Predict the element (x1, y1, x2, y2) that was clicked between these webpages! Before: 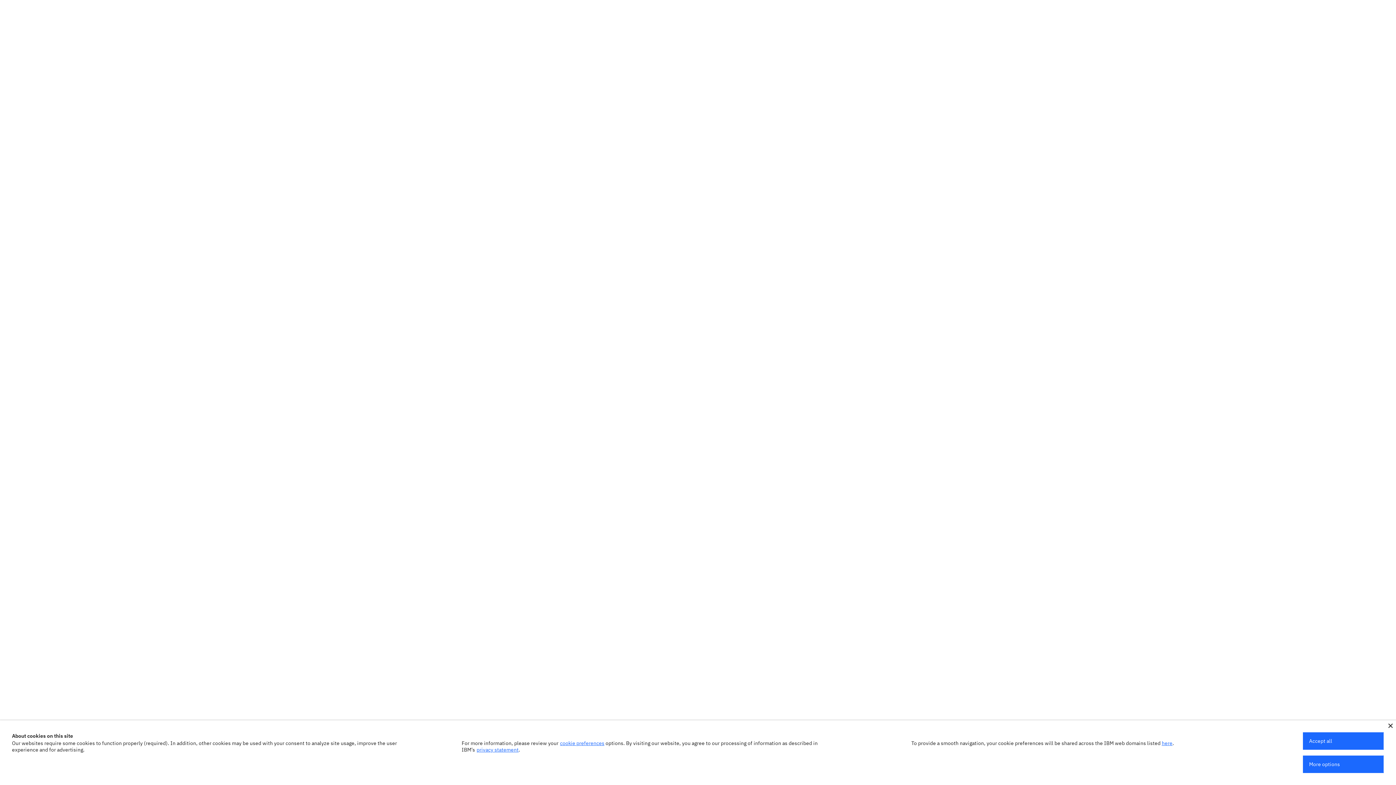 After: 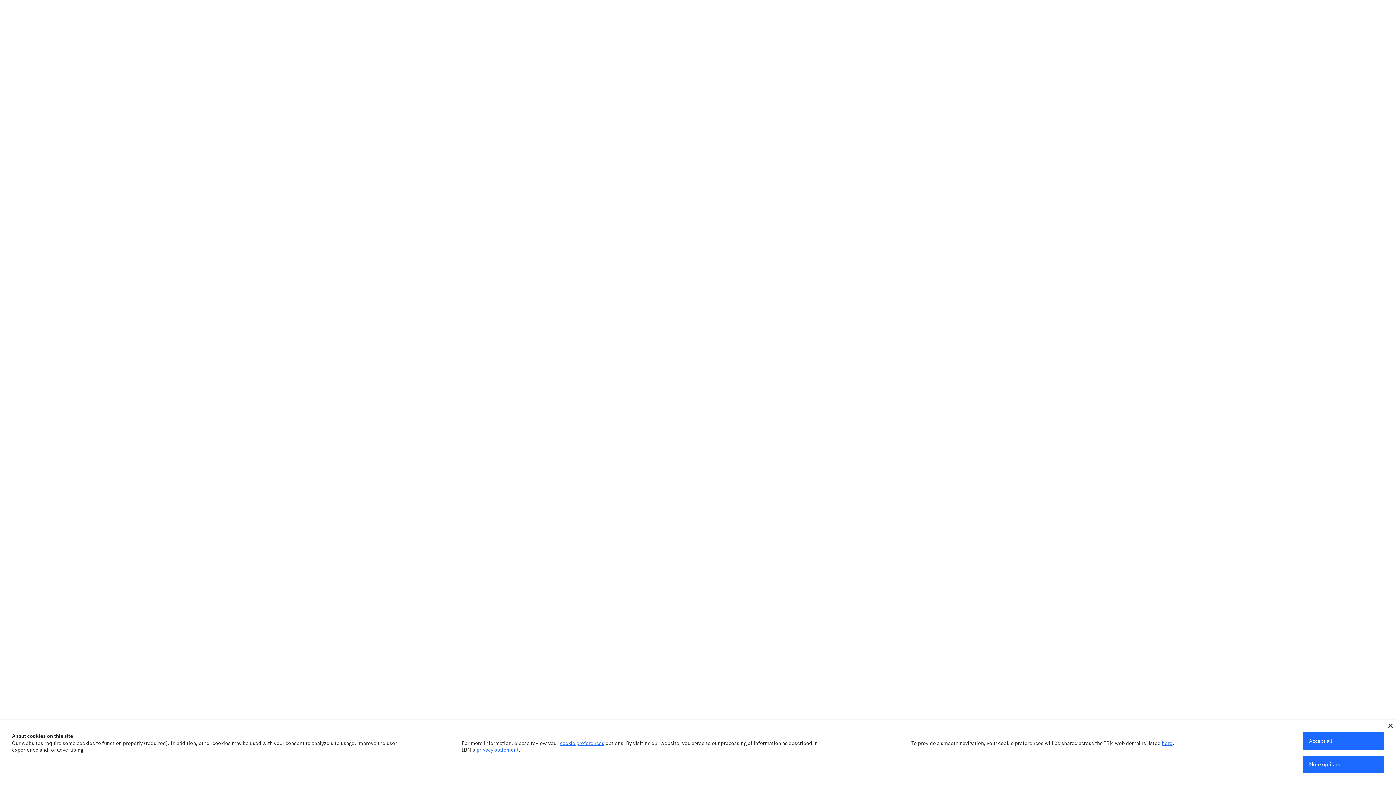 Action: label: privacy statement bbox: (476, 747, 518, 753)